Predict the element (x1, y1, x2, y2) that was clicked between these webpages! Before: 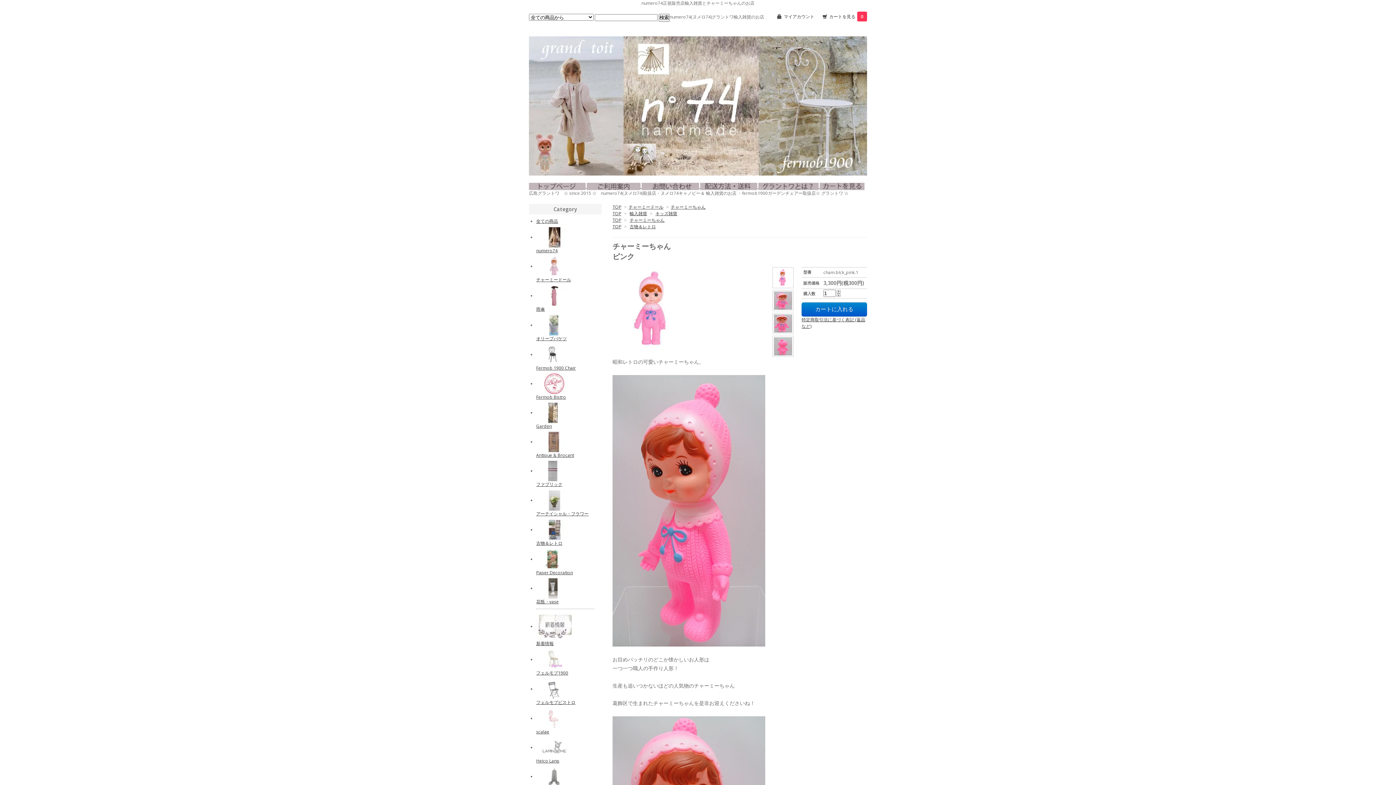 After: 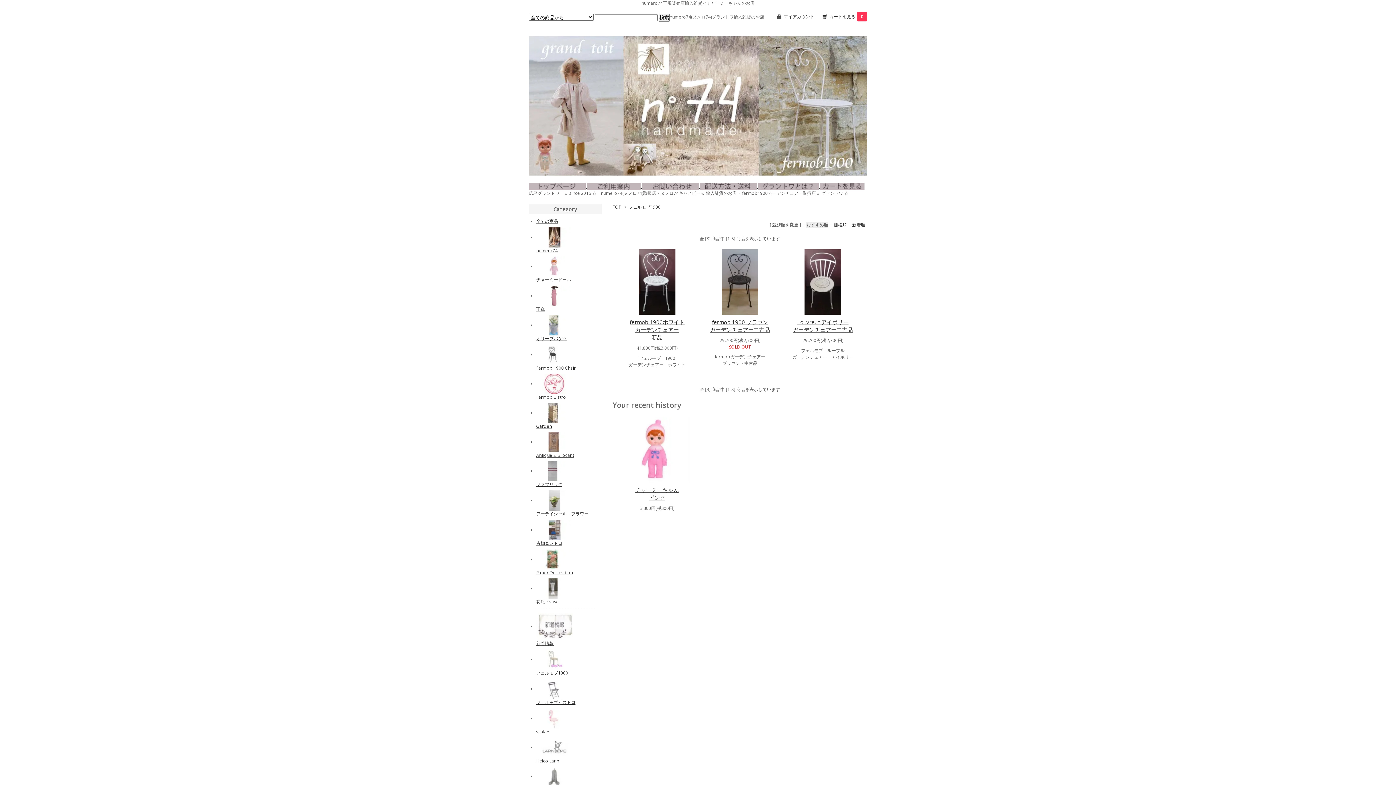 Action: bbox: (536, 656, 572, 662)